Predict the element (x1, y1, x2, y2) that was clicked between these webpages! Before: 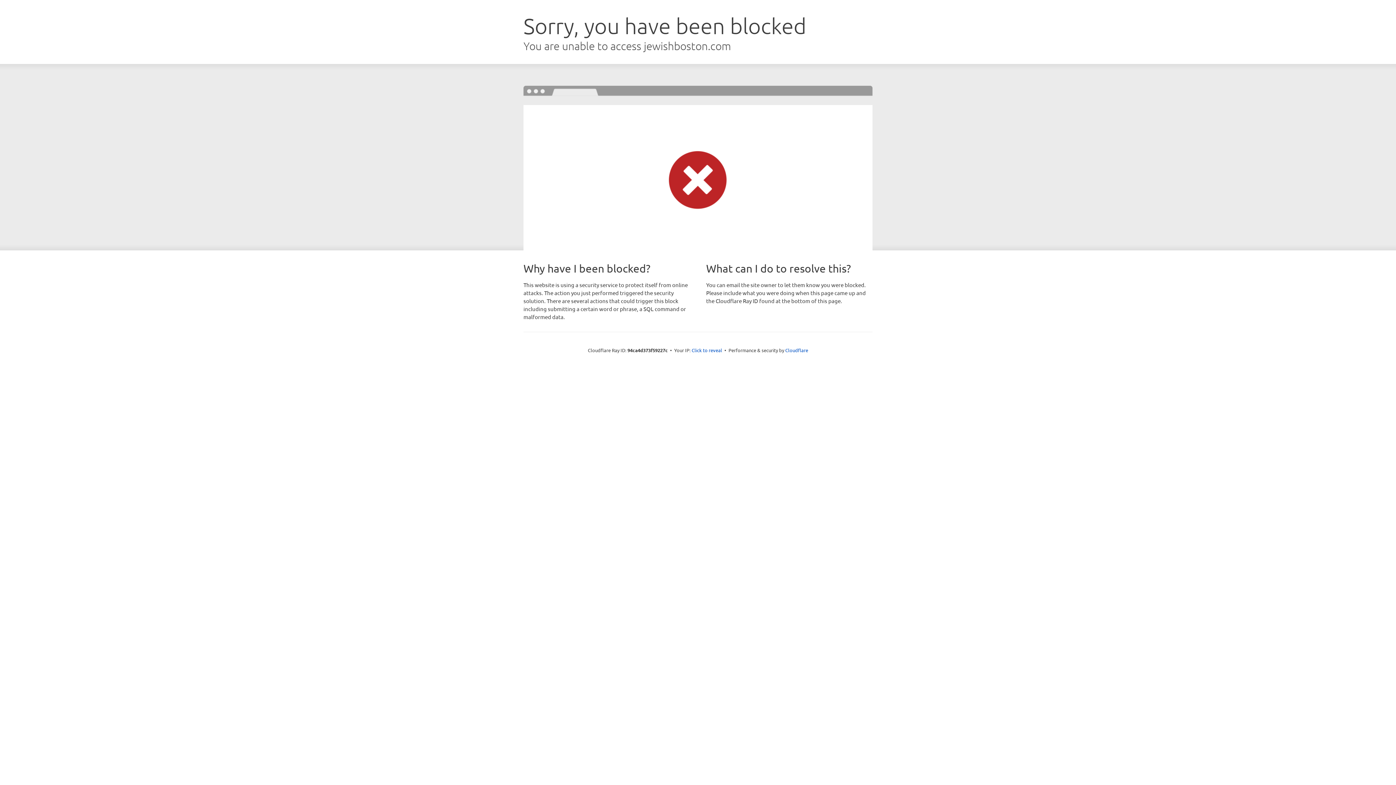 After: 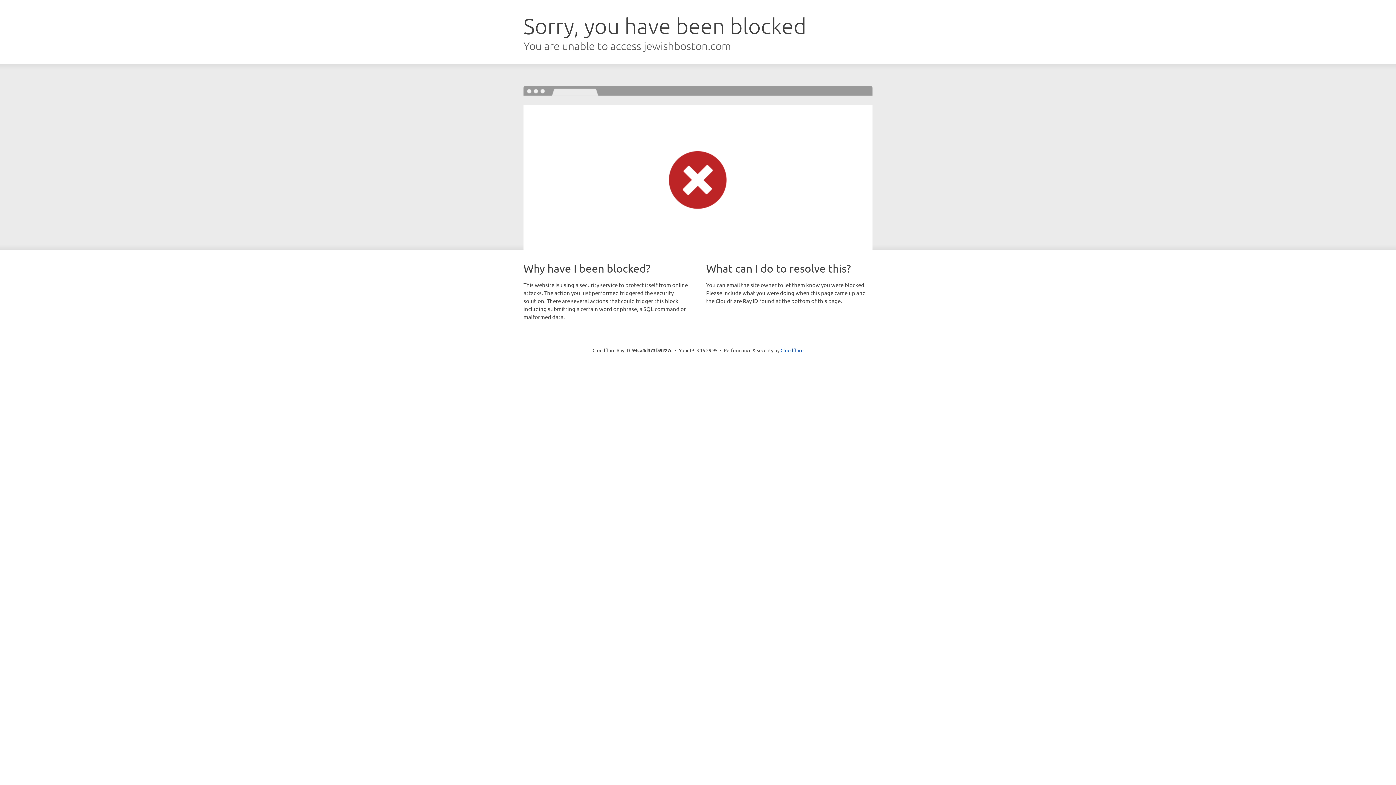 Action: label: Click to reveal bbox: (691, 346, 722, 353)